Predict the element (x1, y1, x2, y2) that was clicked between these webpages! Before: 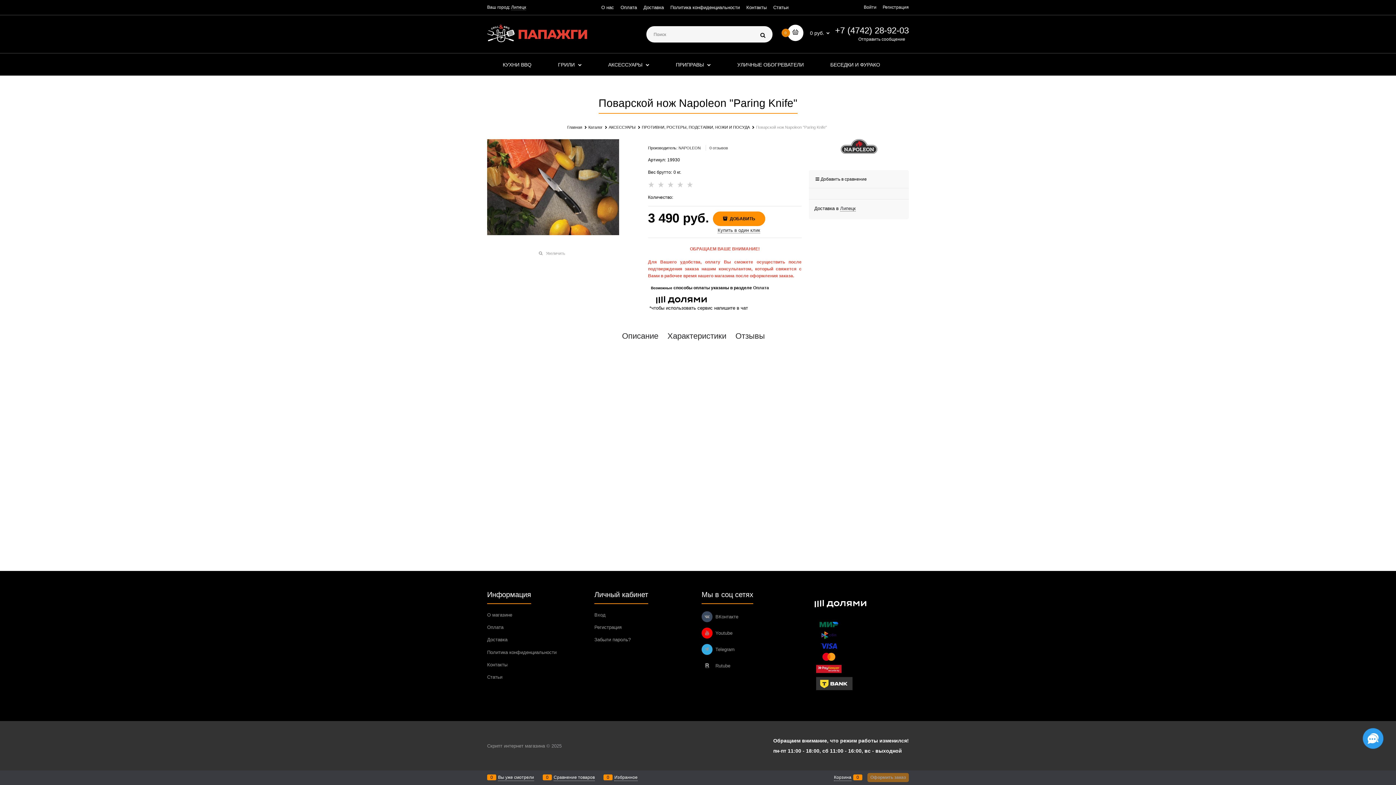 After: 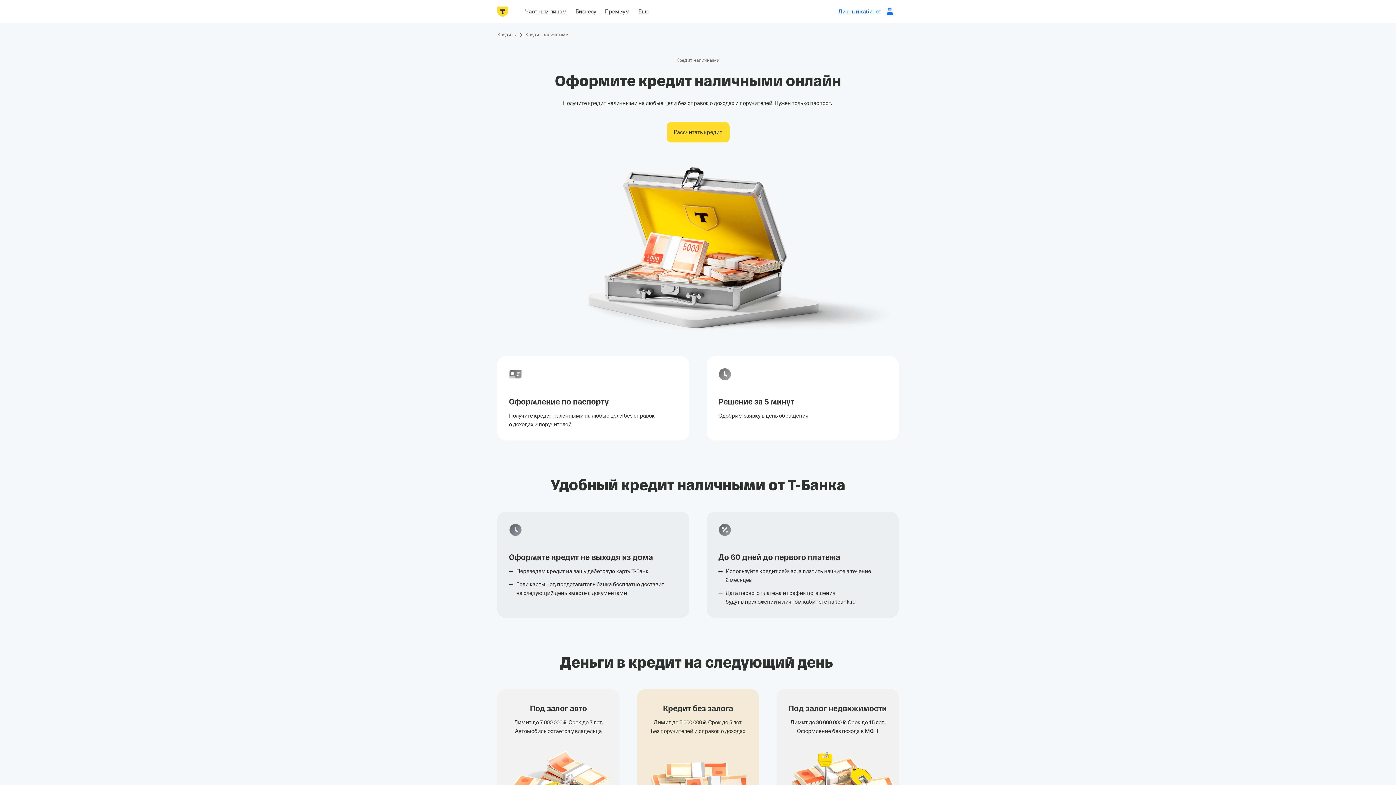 Action: bbox: (816, 685, 852, 691)